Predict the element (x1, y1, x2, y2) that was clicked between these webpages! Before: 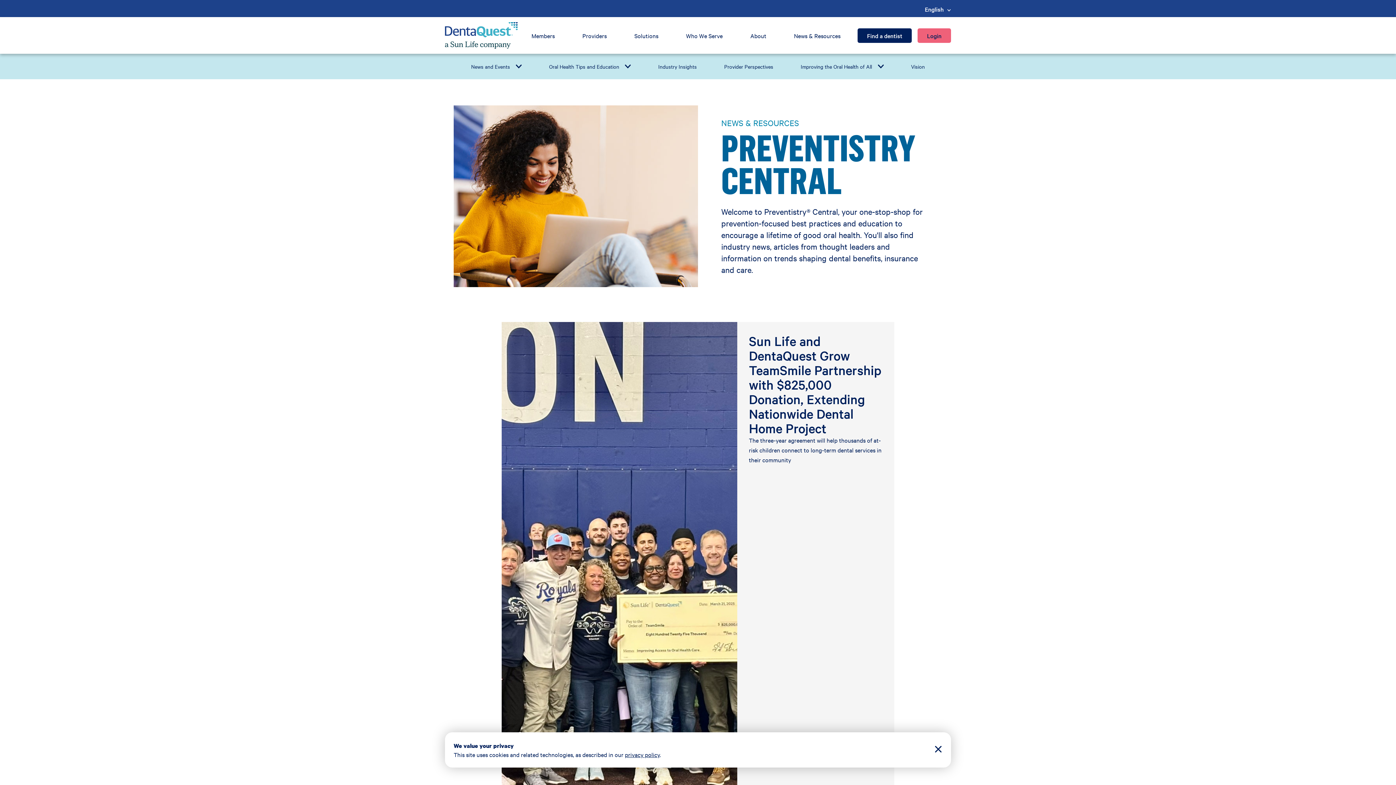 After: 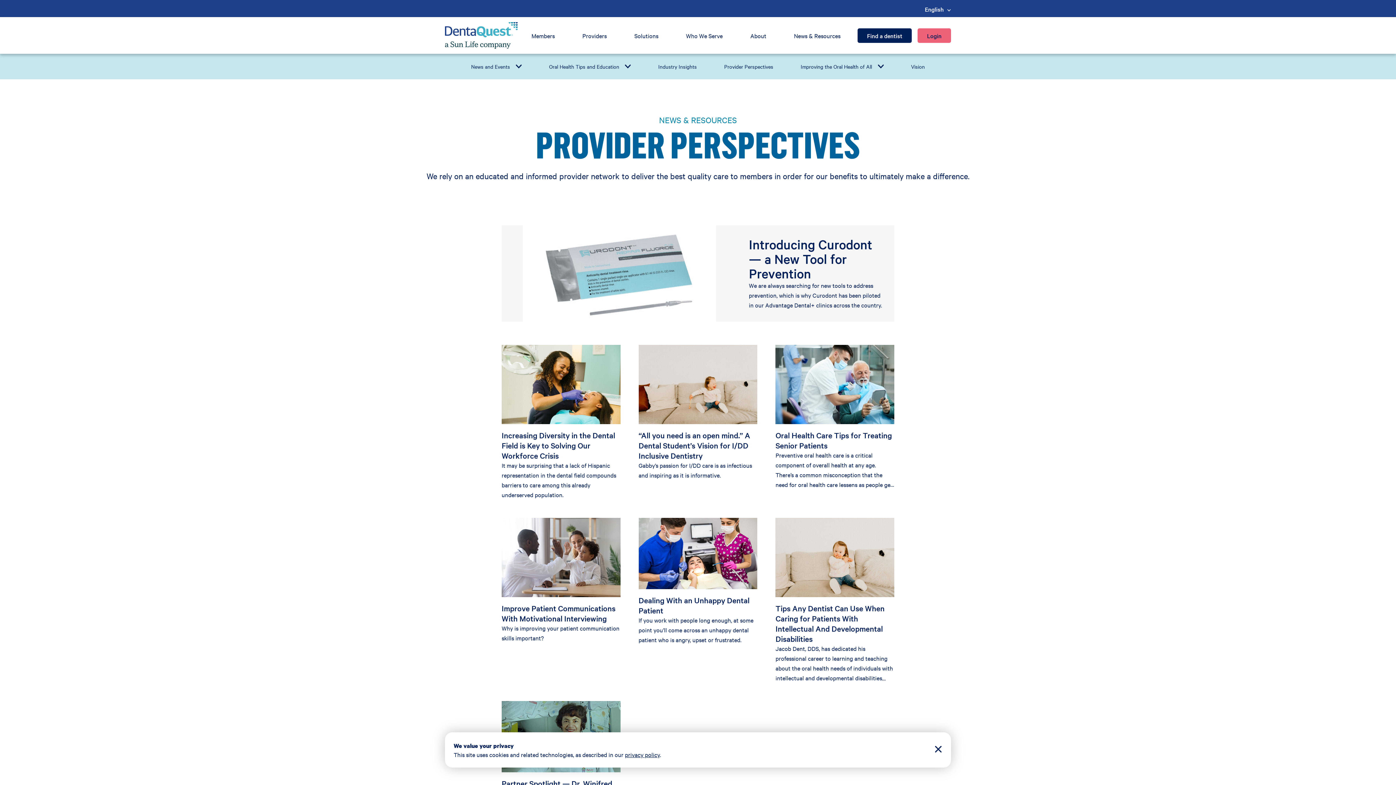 Action: bbox: (718, 53, 779, 79) label: Provider Perspectives